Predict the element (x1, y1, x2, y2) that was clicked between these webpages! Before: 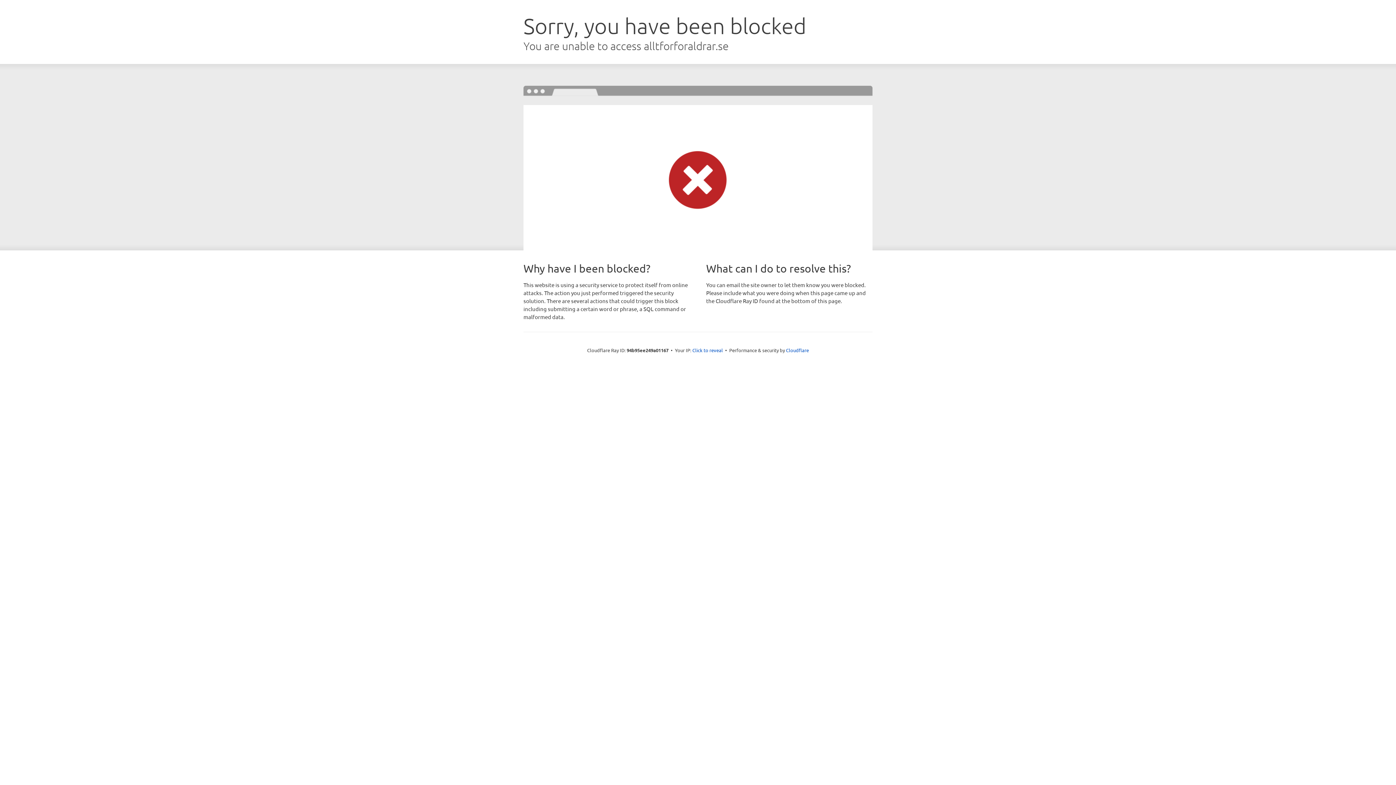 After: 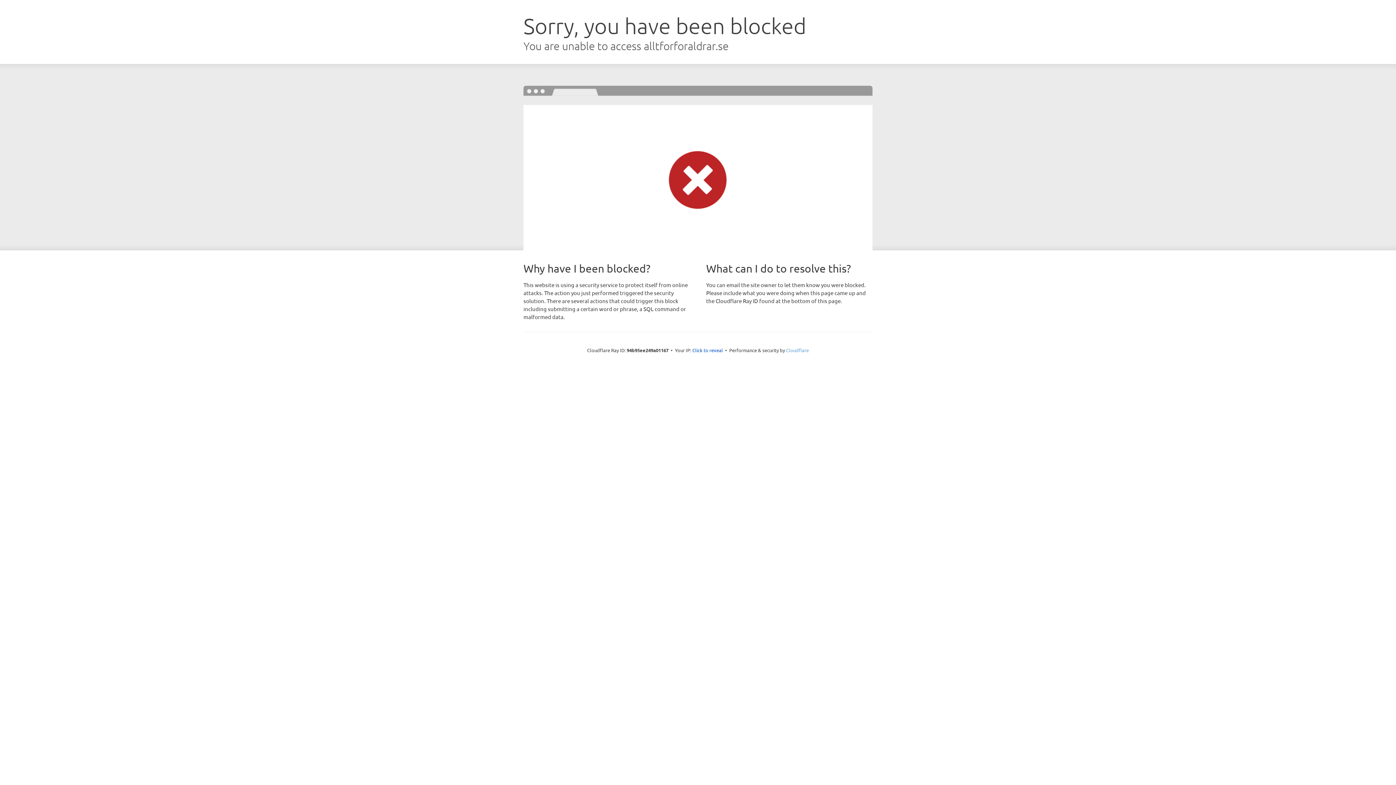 Action: label: Cloudflare bbox: (786, 347, 809, 353)